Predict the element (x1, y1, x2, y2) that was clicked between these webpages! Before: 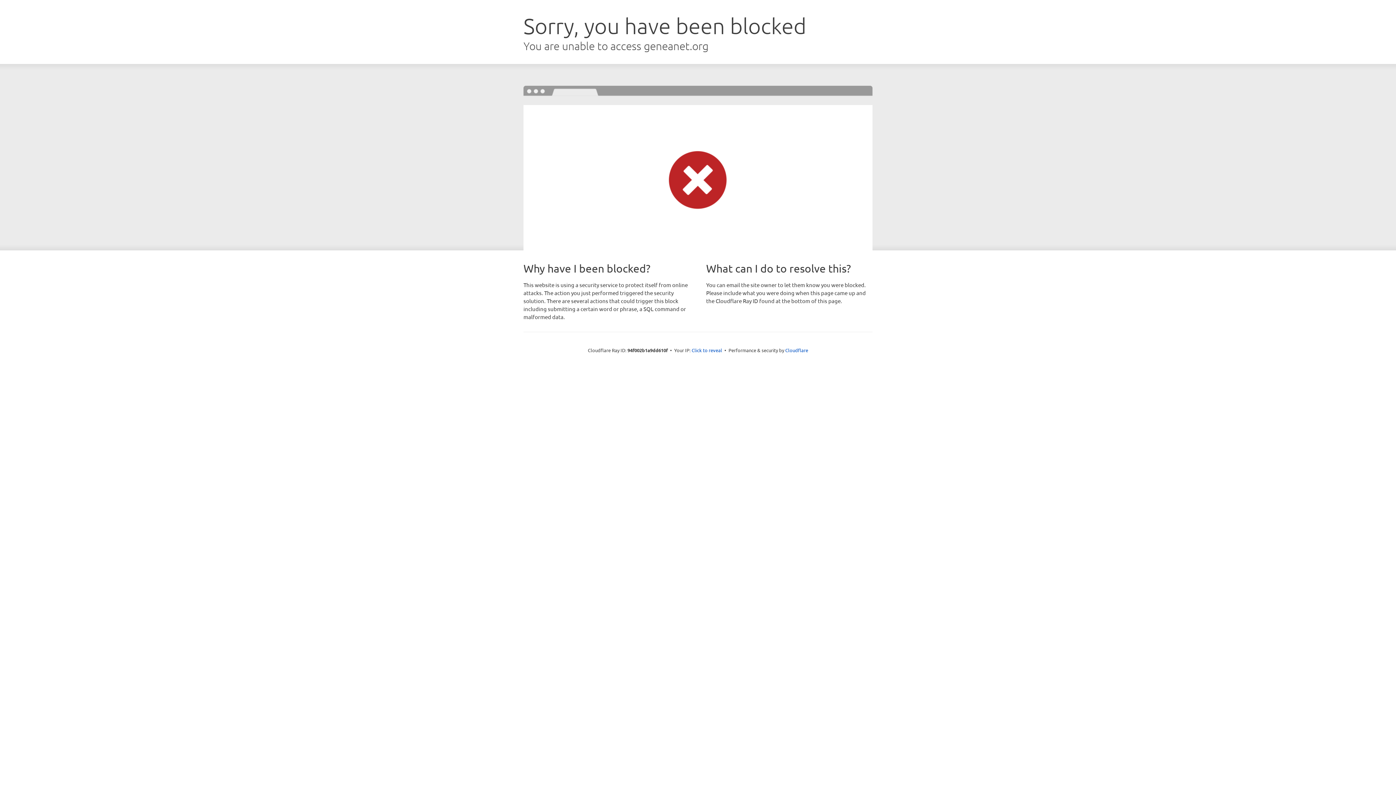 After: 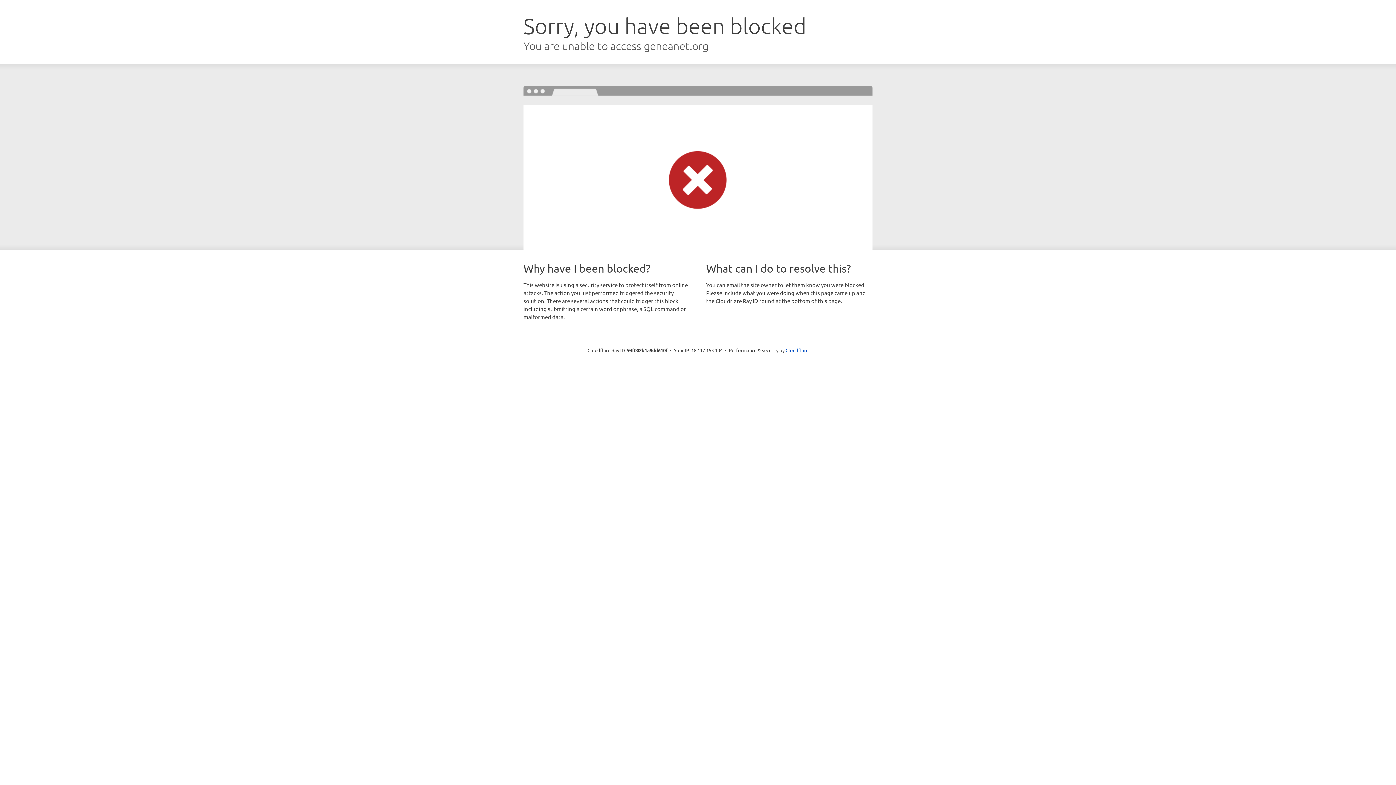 Action: bbox: (691, 346, 722, 353) label: Click to reveal